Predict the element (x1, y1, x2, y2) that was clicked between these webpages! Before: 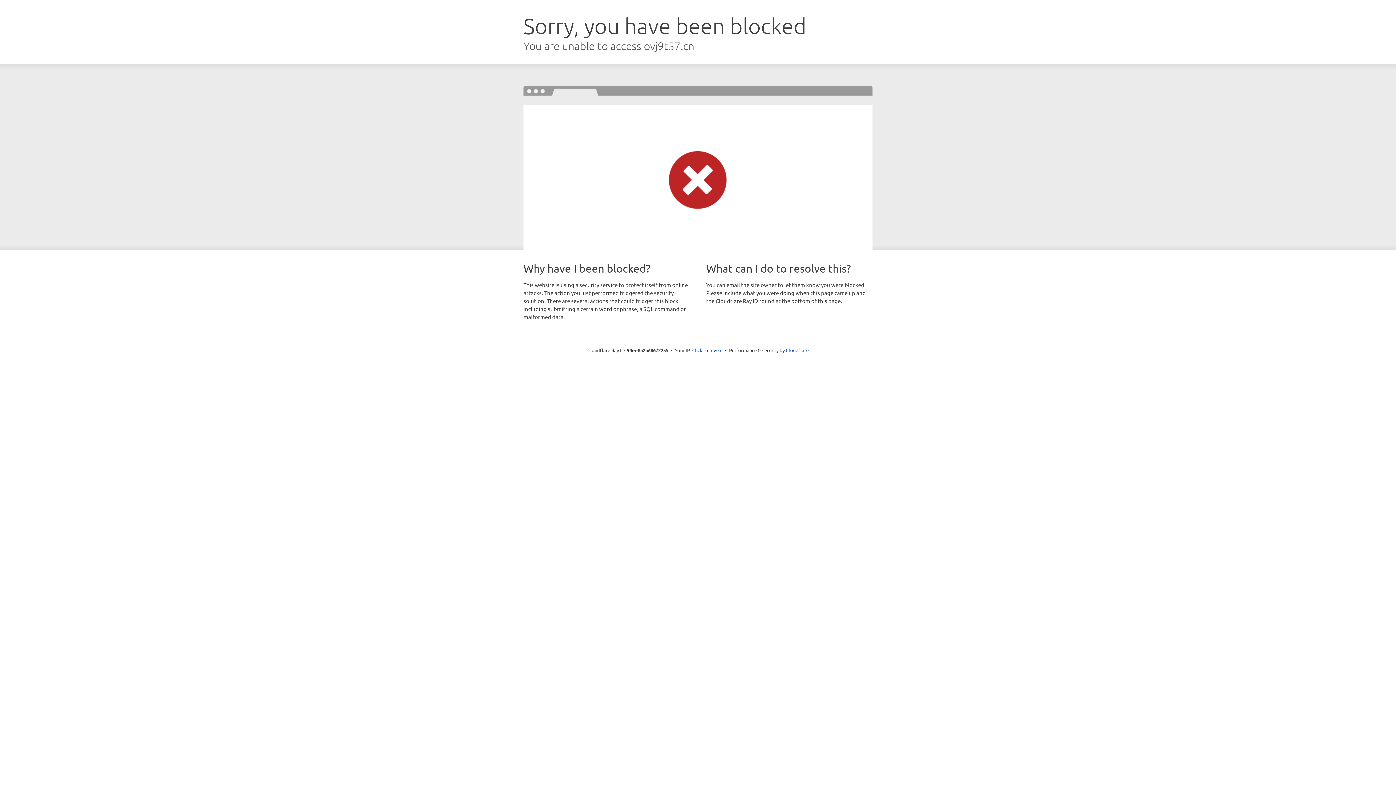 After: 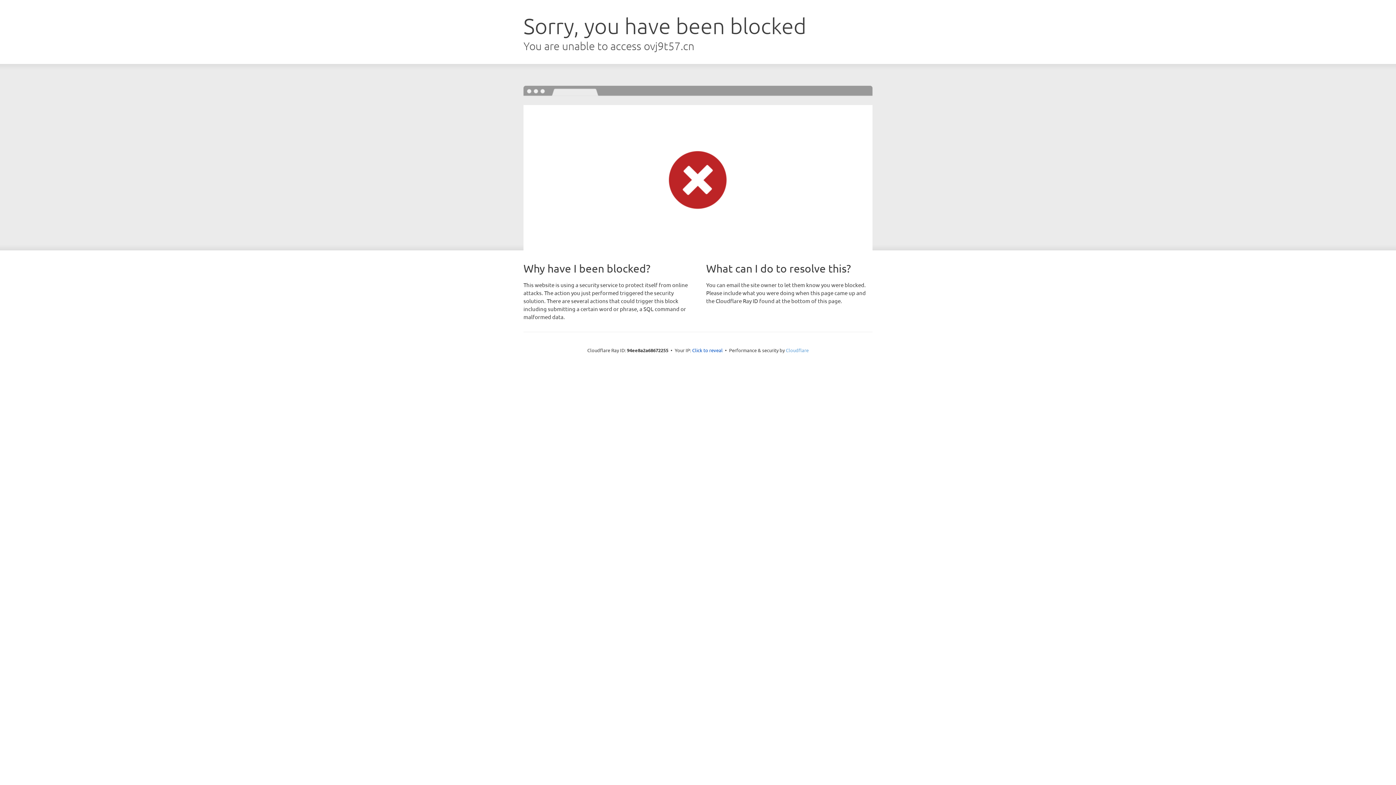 Action: label: Cloudflare bbox: (786, 347, 808, 353)